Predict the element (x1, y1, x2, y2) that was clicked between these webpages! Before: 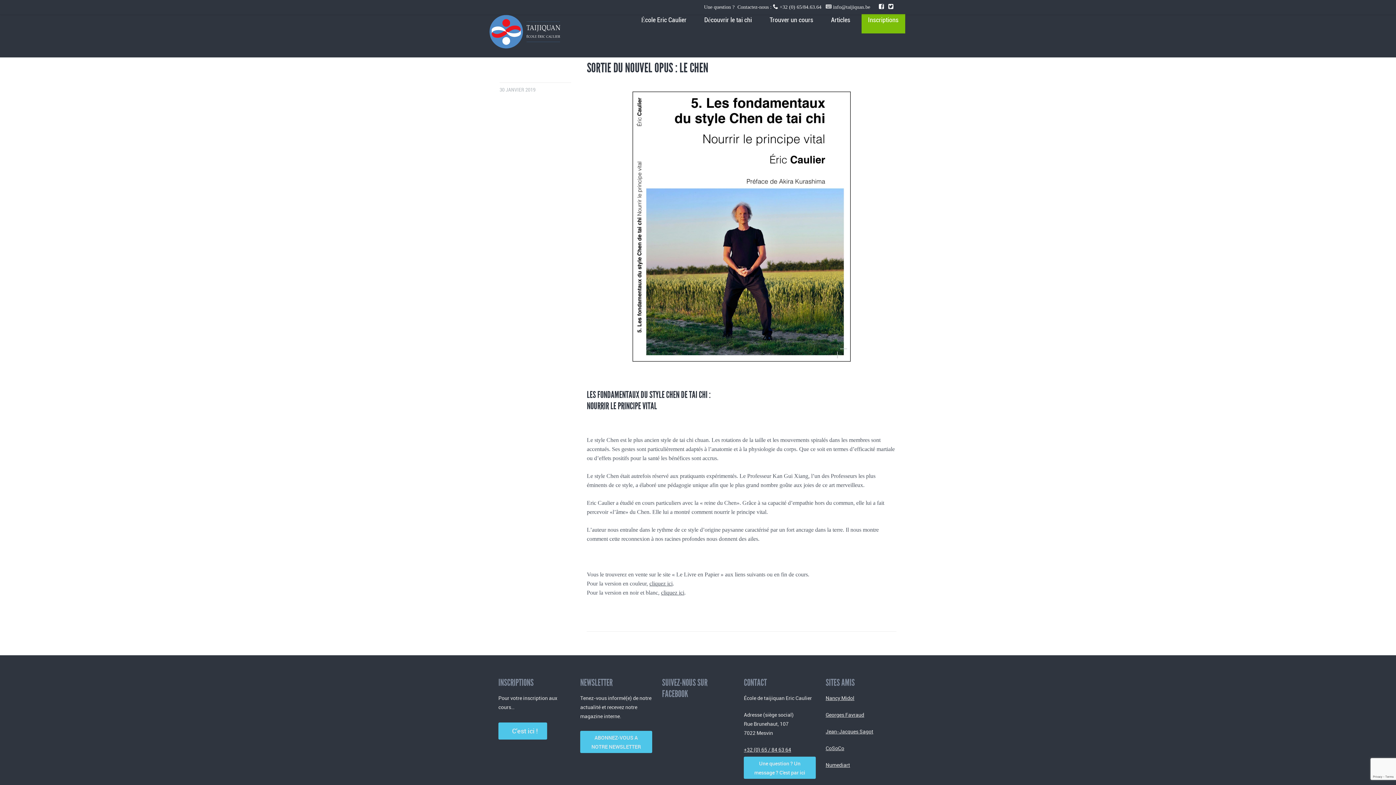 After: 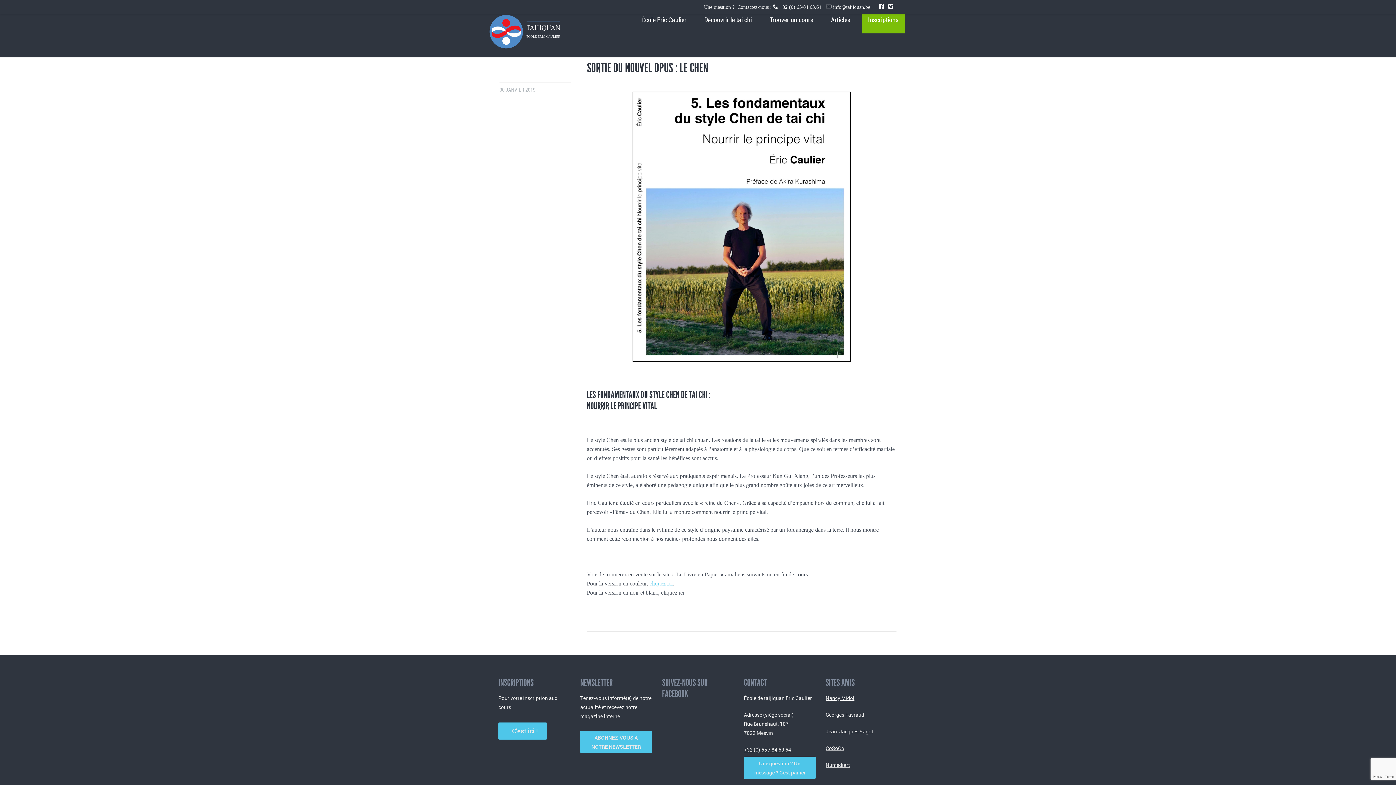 Action: label: cliquez ici bbox: (649, 580, 672, 586)